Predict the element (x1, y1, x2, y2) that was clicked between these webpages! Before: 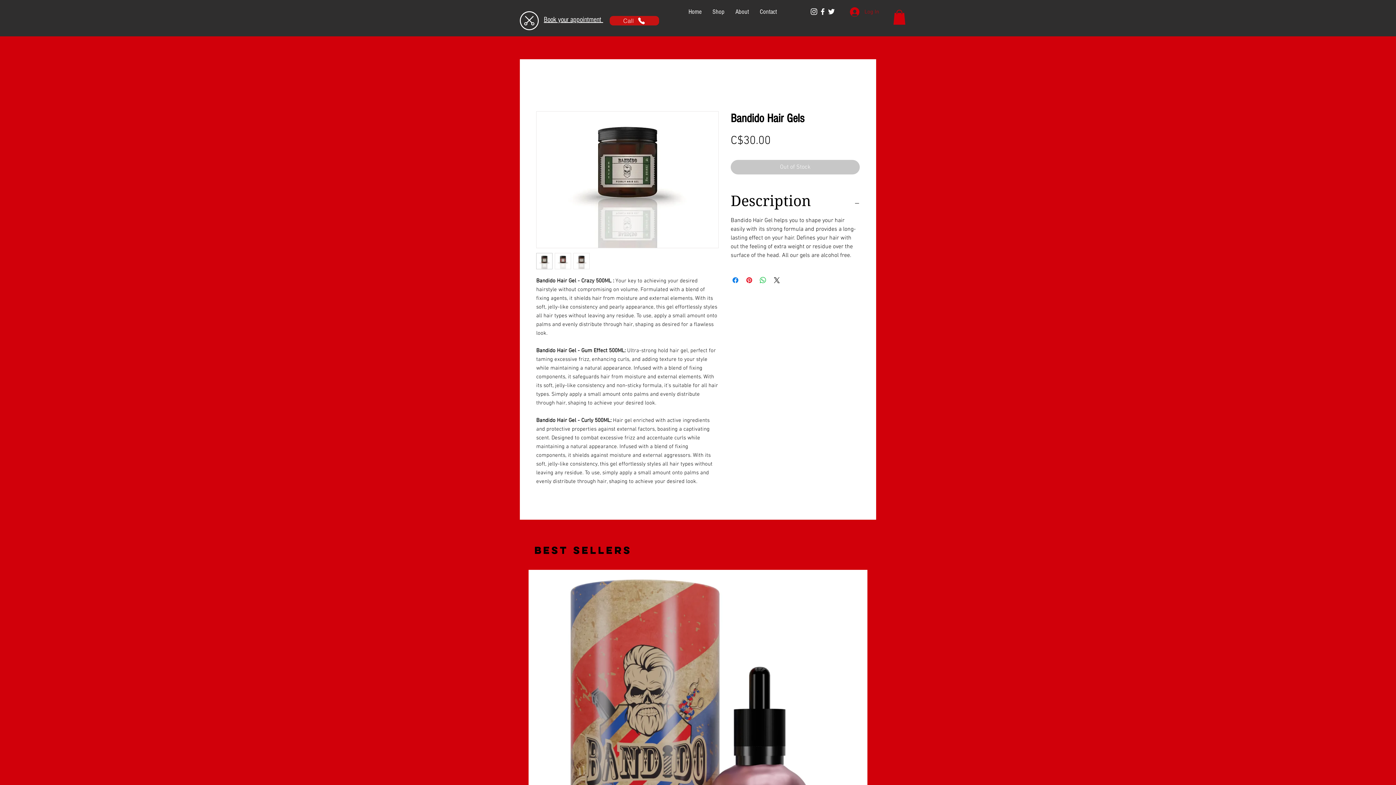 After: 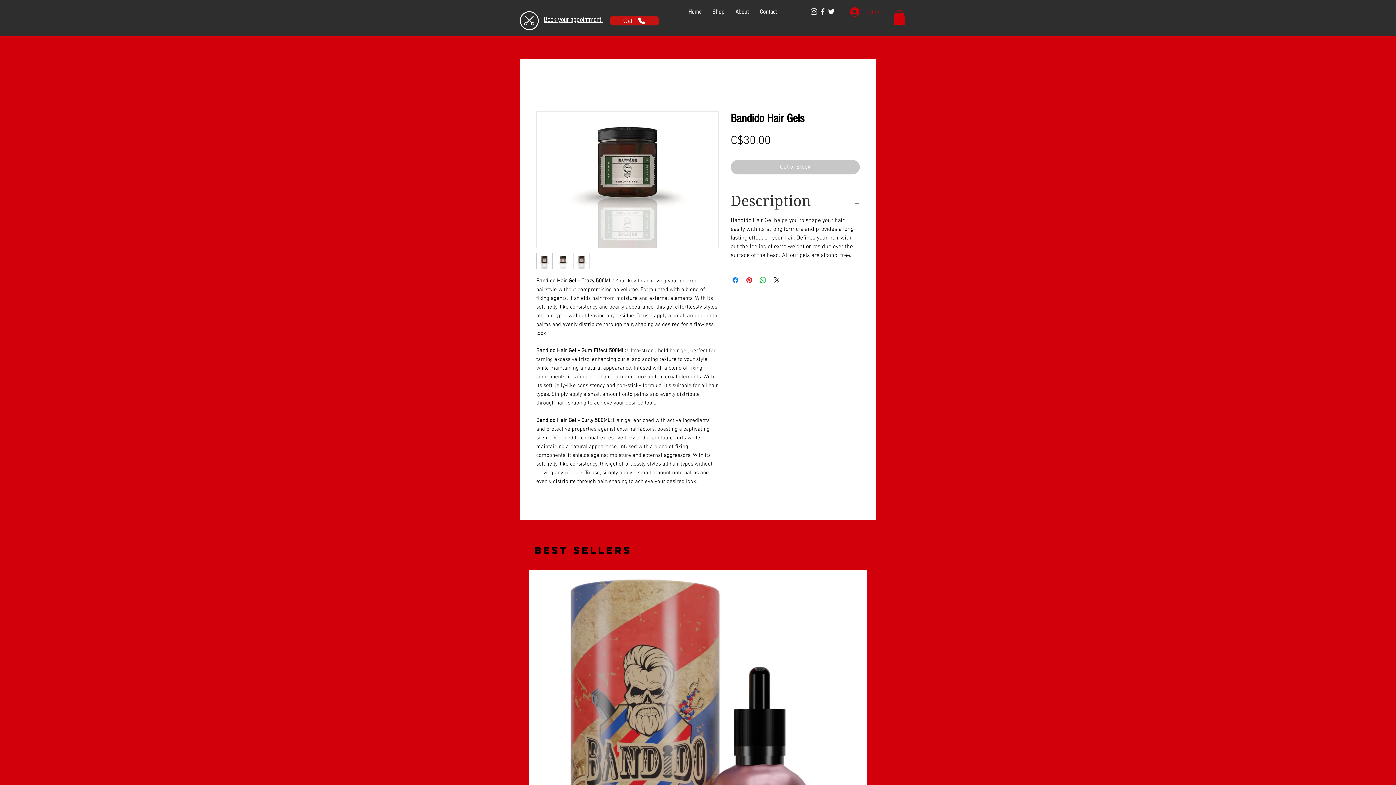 Action: bbox: (730, 191, 860, 210) label: Description